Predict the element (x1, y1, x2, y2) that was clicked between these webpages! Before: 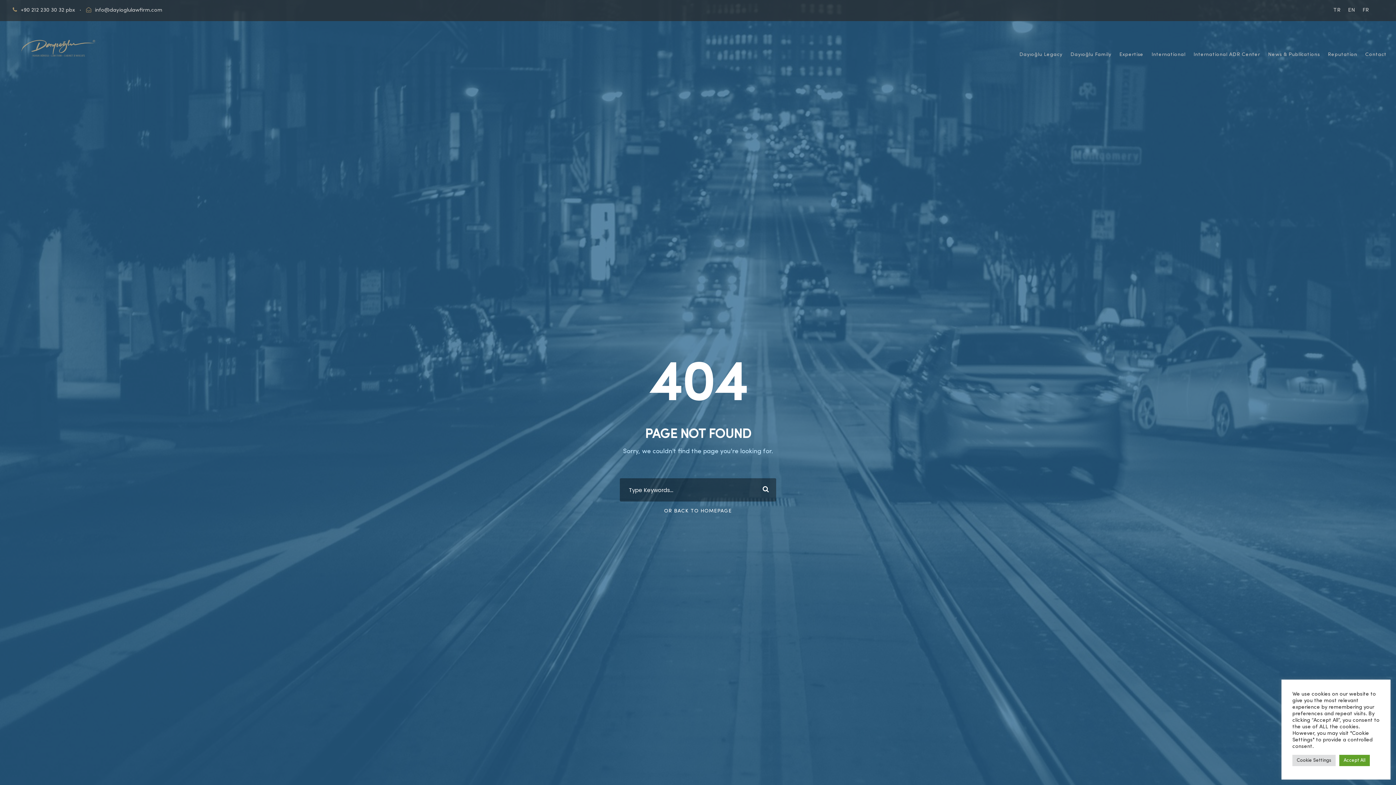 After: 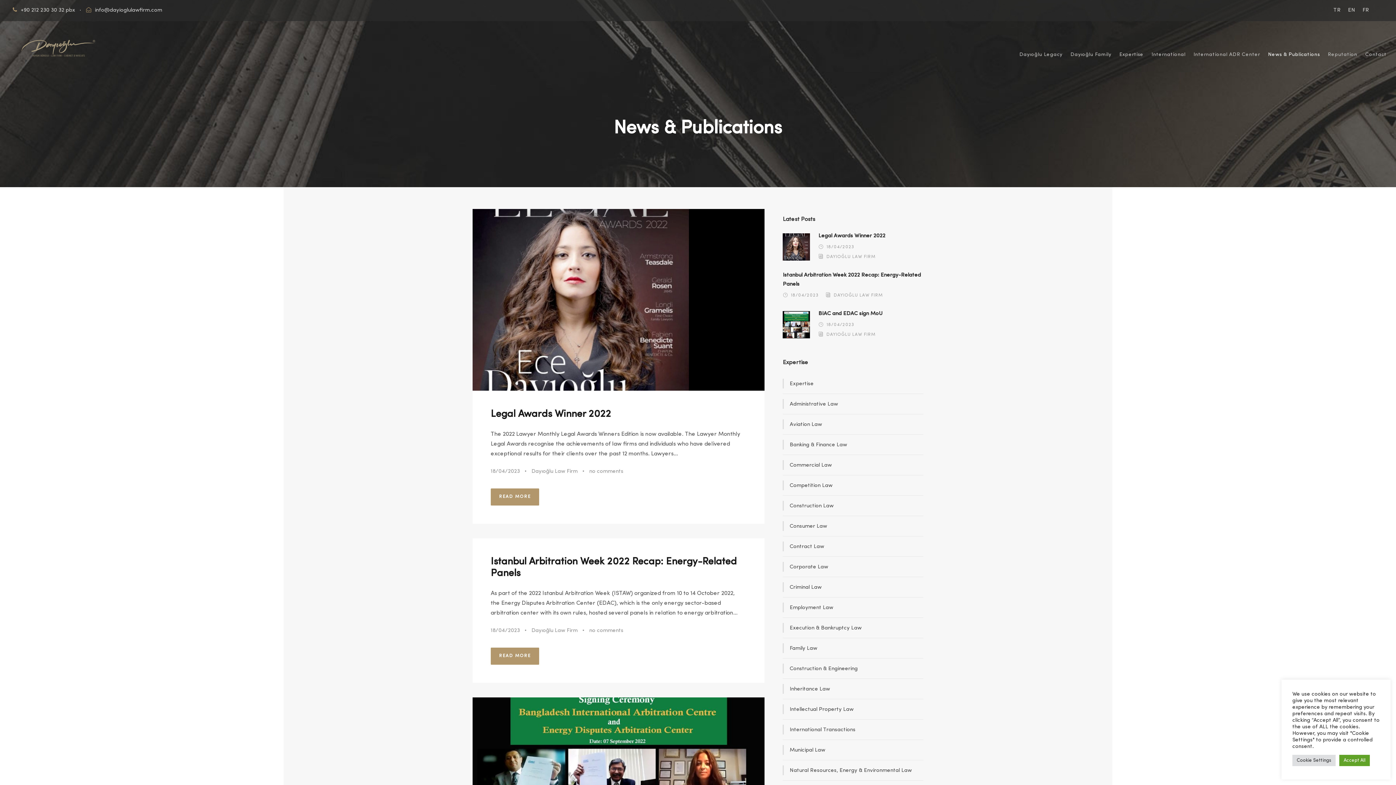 Action: label: News & Publications bbox: (1268, 50, 1320, 58)